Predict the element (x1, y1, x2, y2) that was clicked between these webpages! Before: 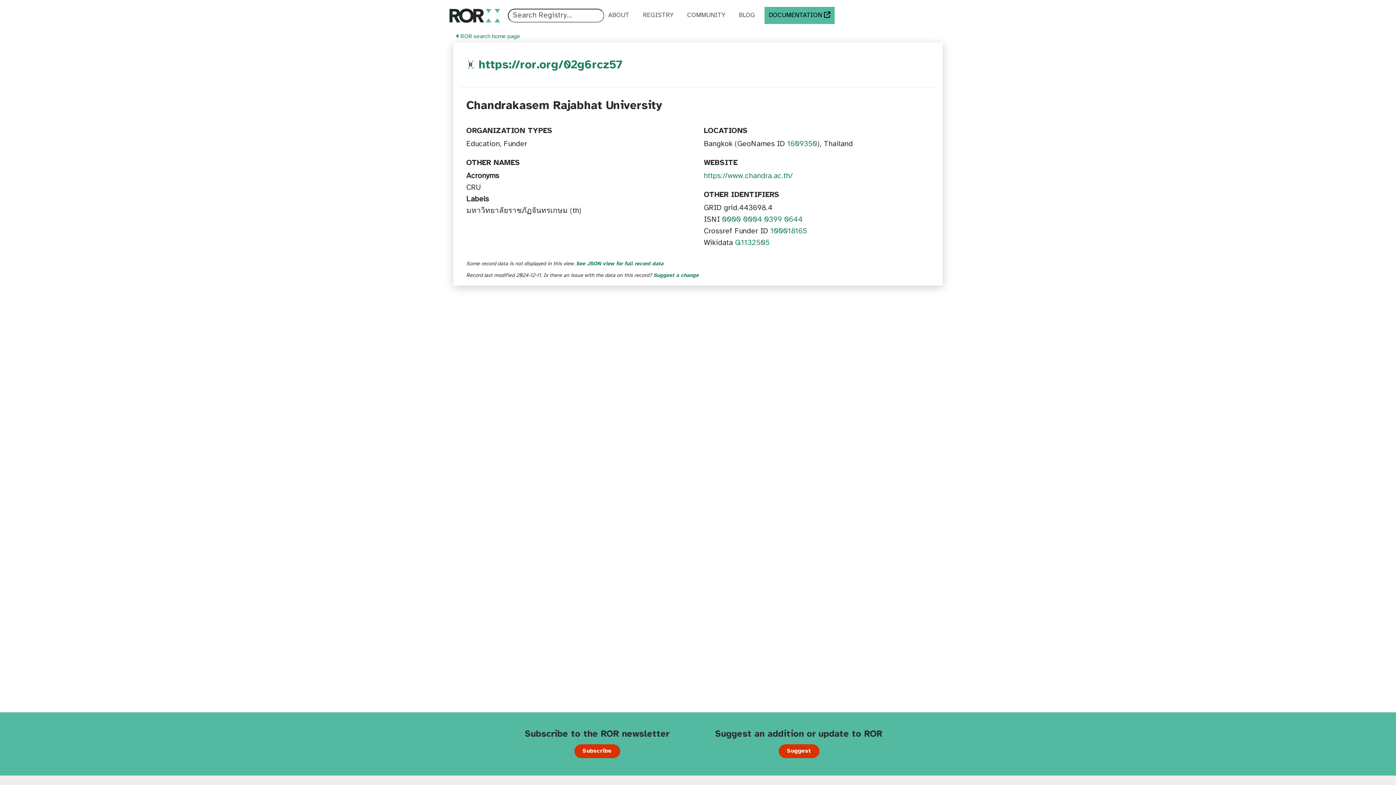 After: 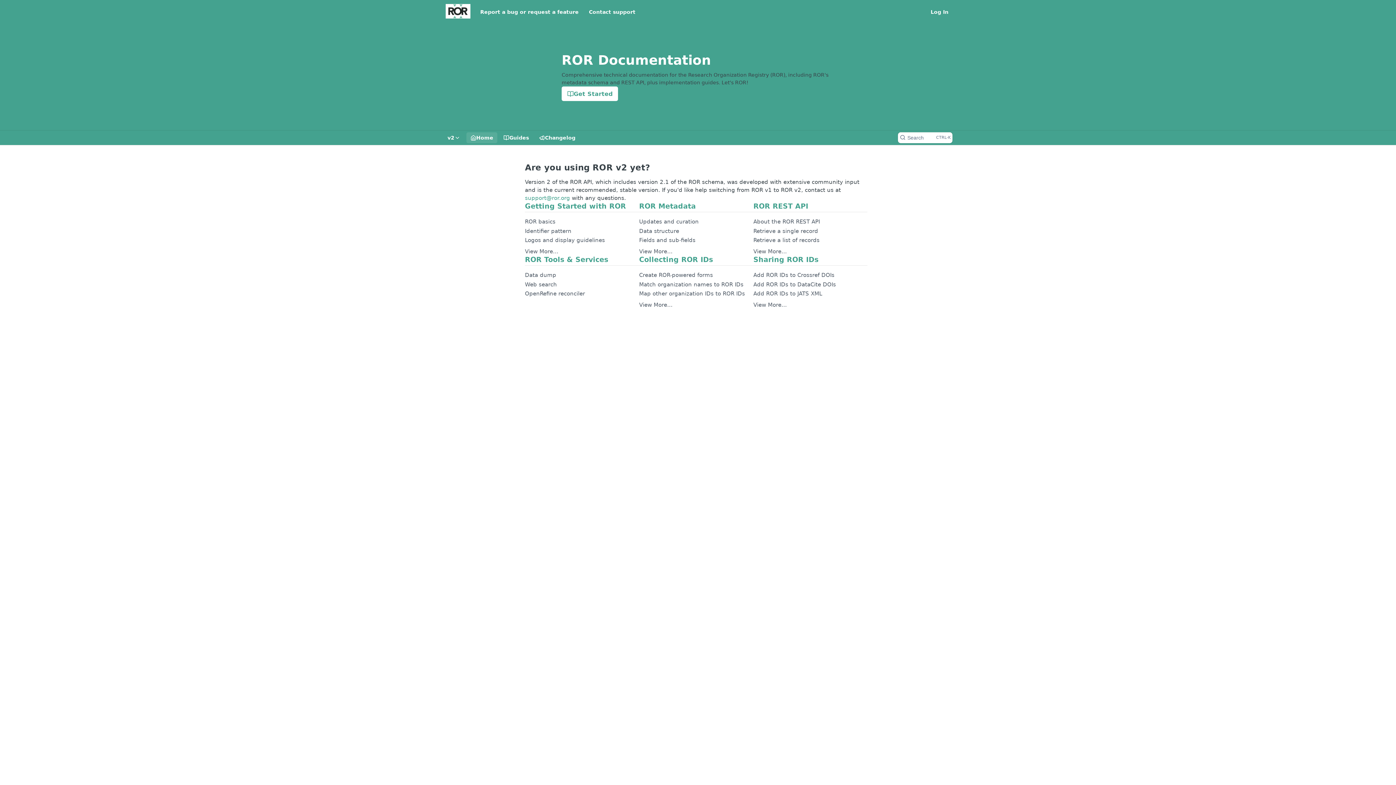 Action: bbox: (764, 6, 834, 24) label: DOCUMENTATION 